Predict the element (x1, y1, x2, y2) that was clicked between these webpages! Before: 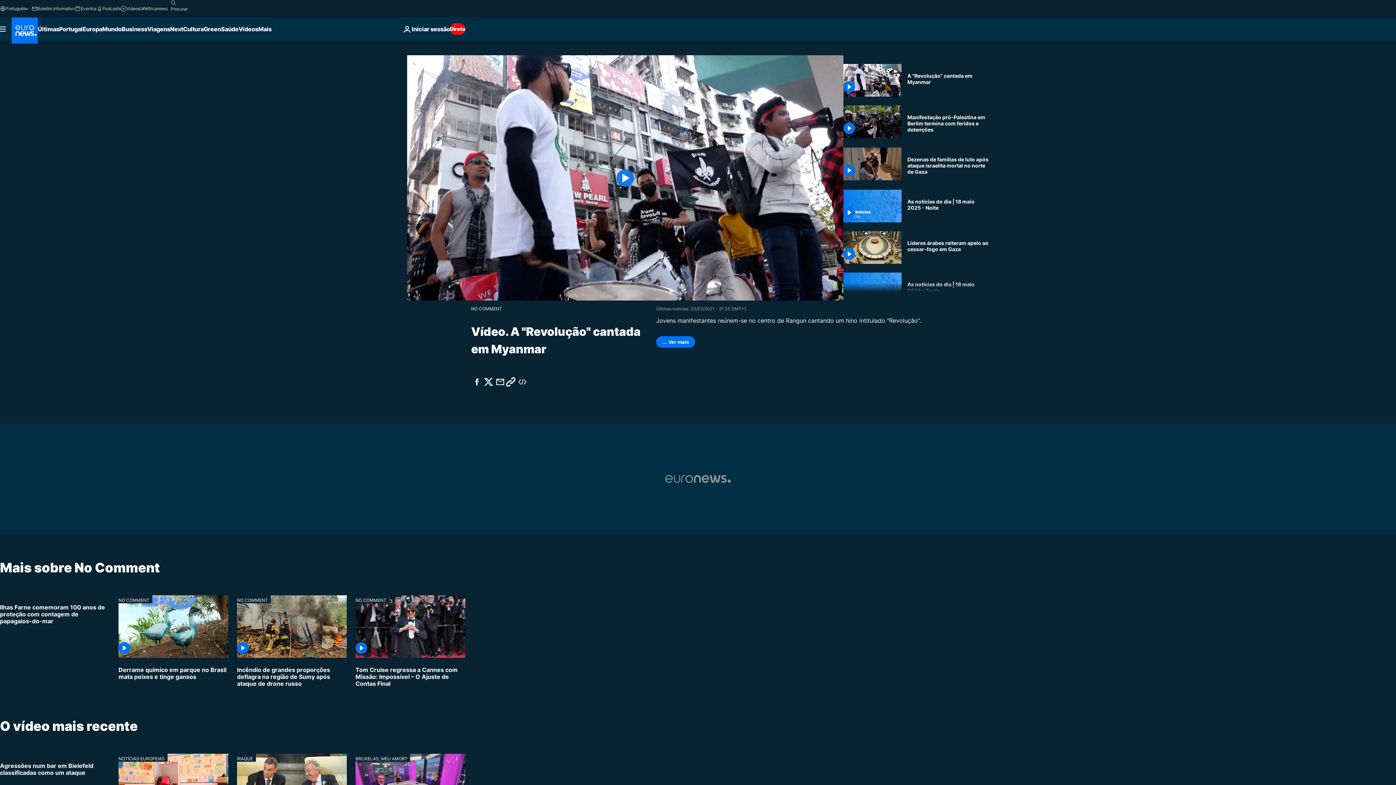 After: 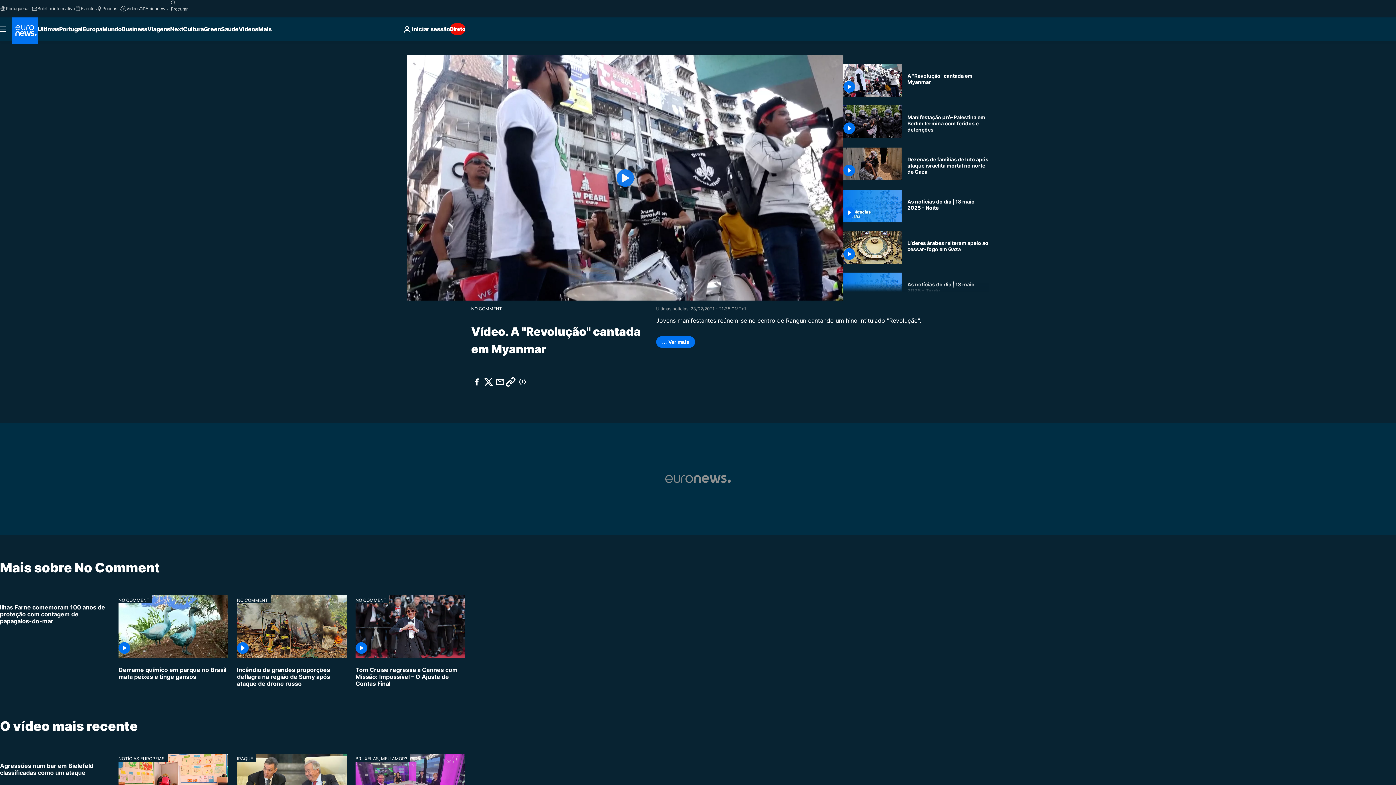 Action: bbox: (843, 64, 901, 96)